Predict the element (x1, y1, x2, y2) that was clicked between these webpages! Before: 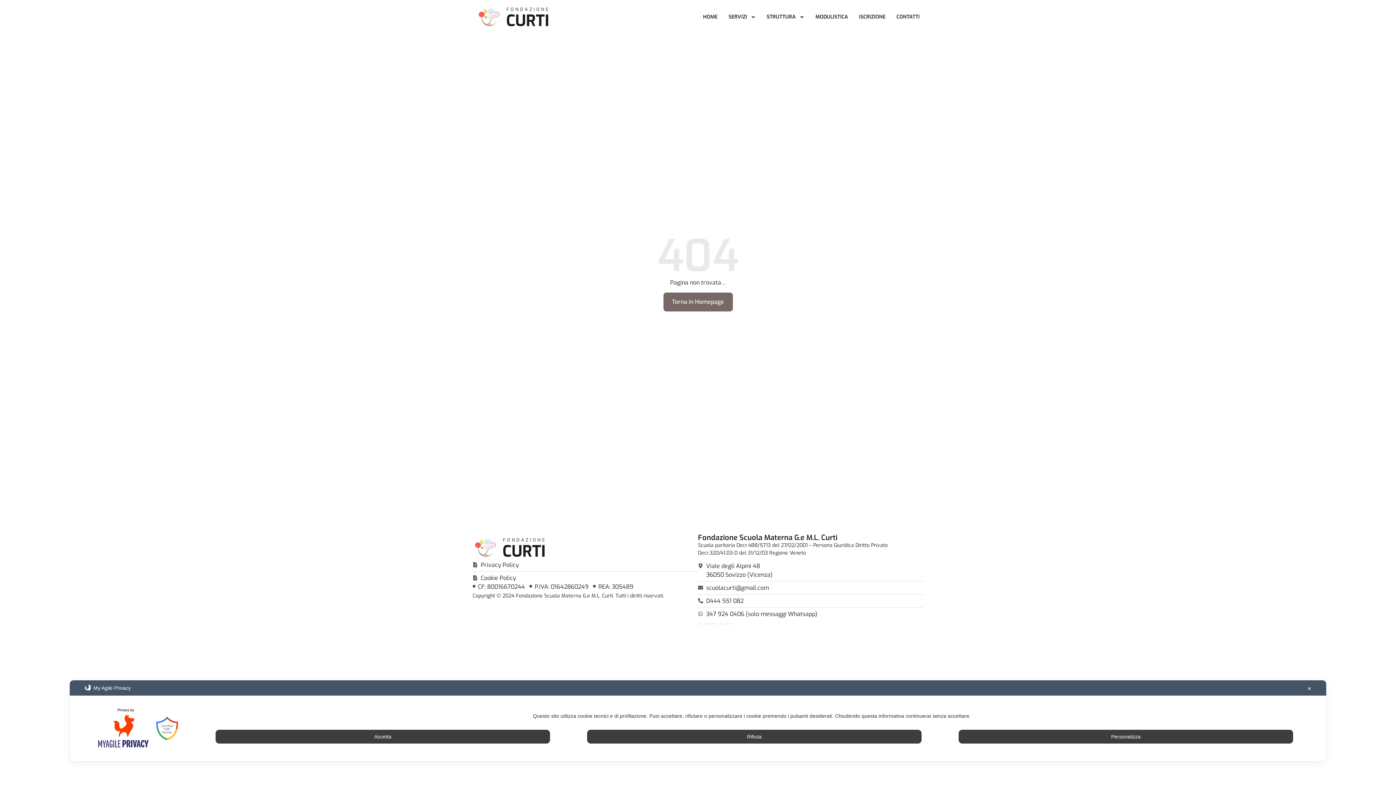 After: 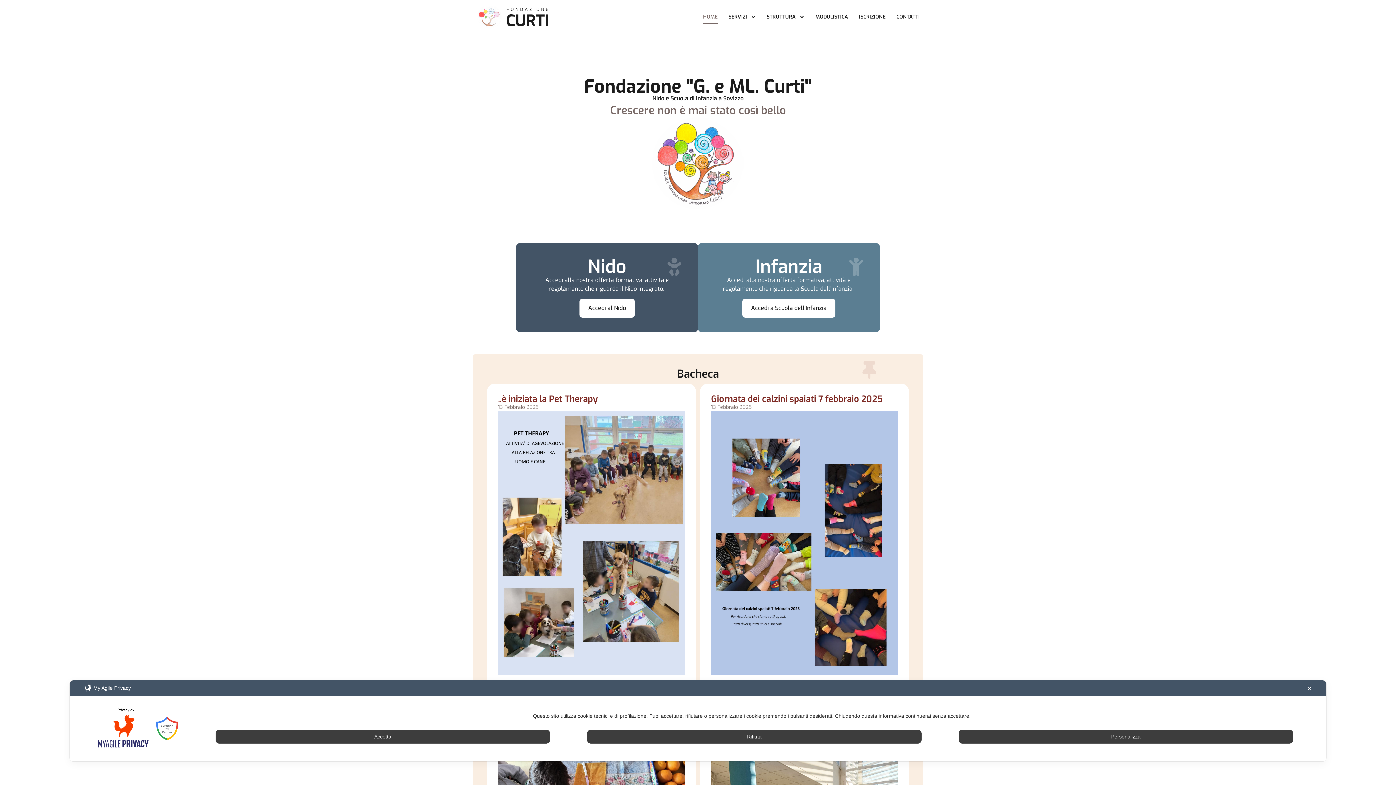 Action: label: HOME bbox: (703, 9, 717, 24)